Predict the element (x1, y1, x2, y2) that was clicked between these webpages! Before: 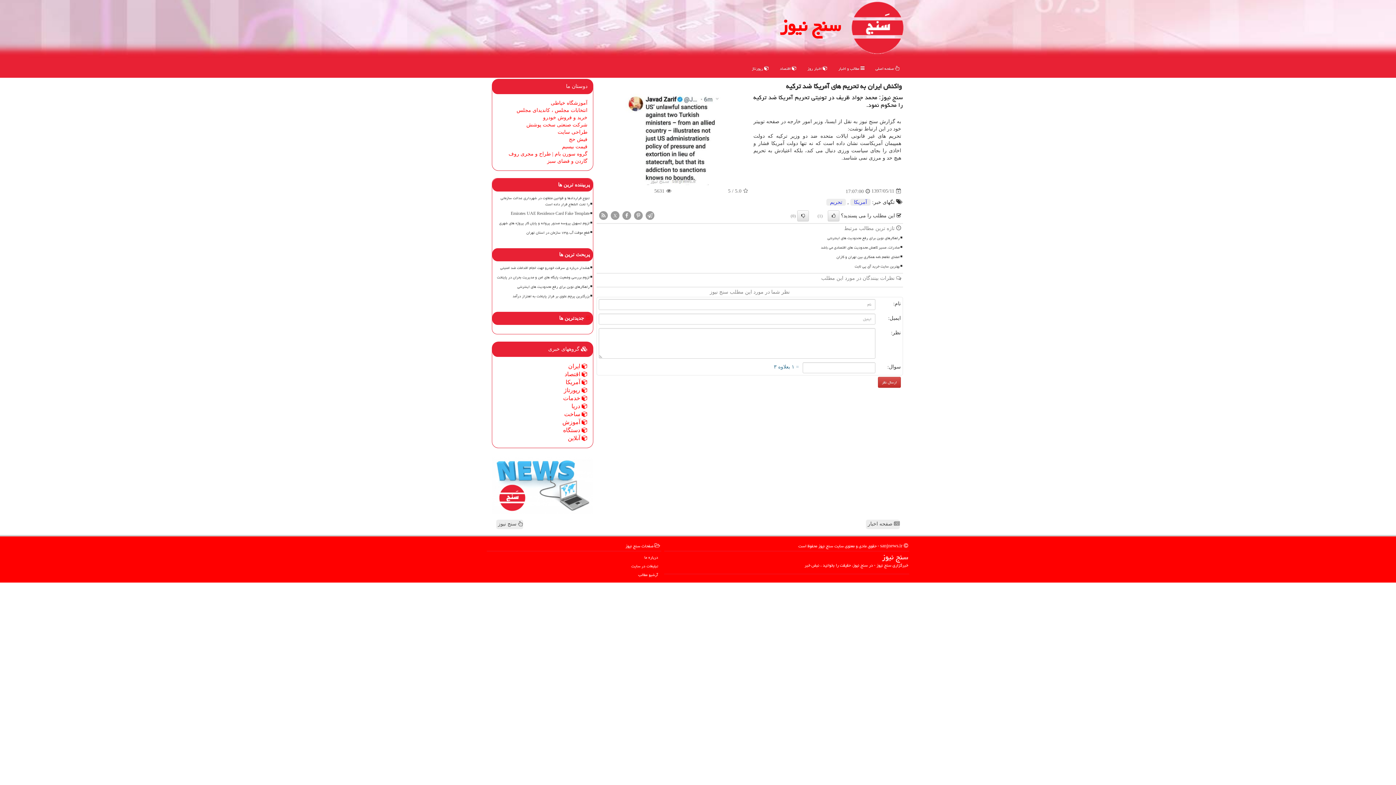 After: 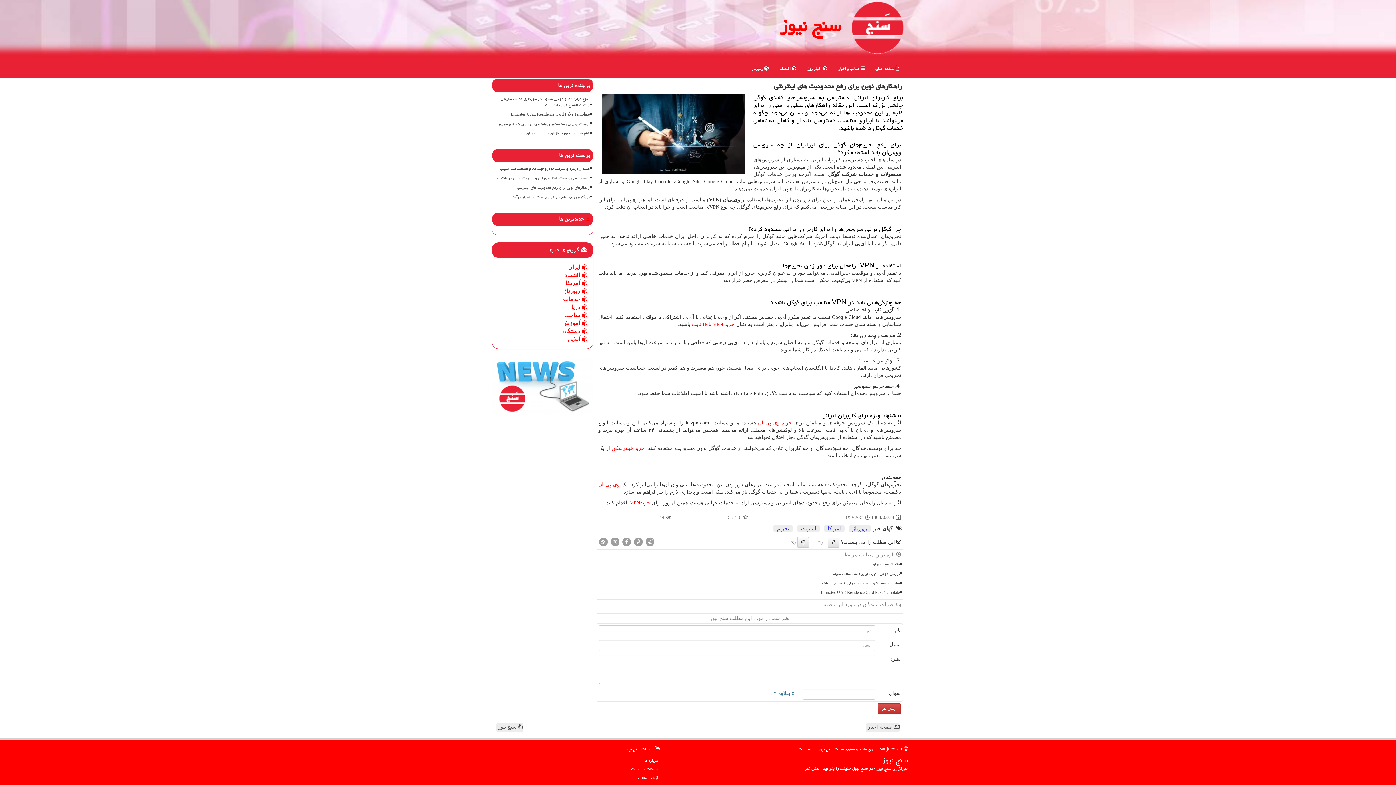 Action: bbox: (610, 234, 901, 242) label: راهکارهای نوین برای رفع محدودیت های اینترنتی